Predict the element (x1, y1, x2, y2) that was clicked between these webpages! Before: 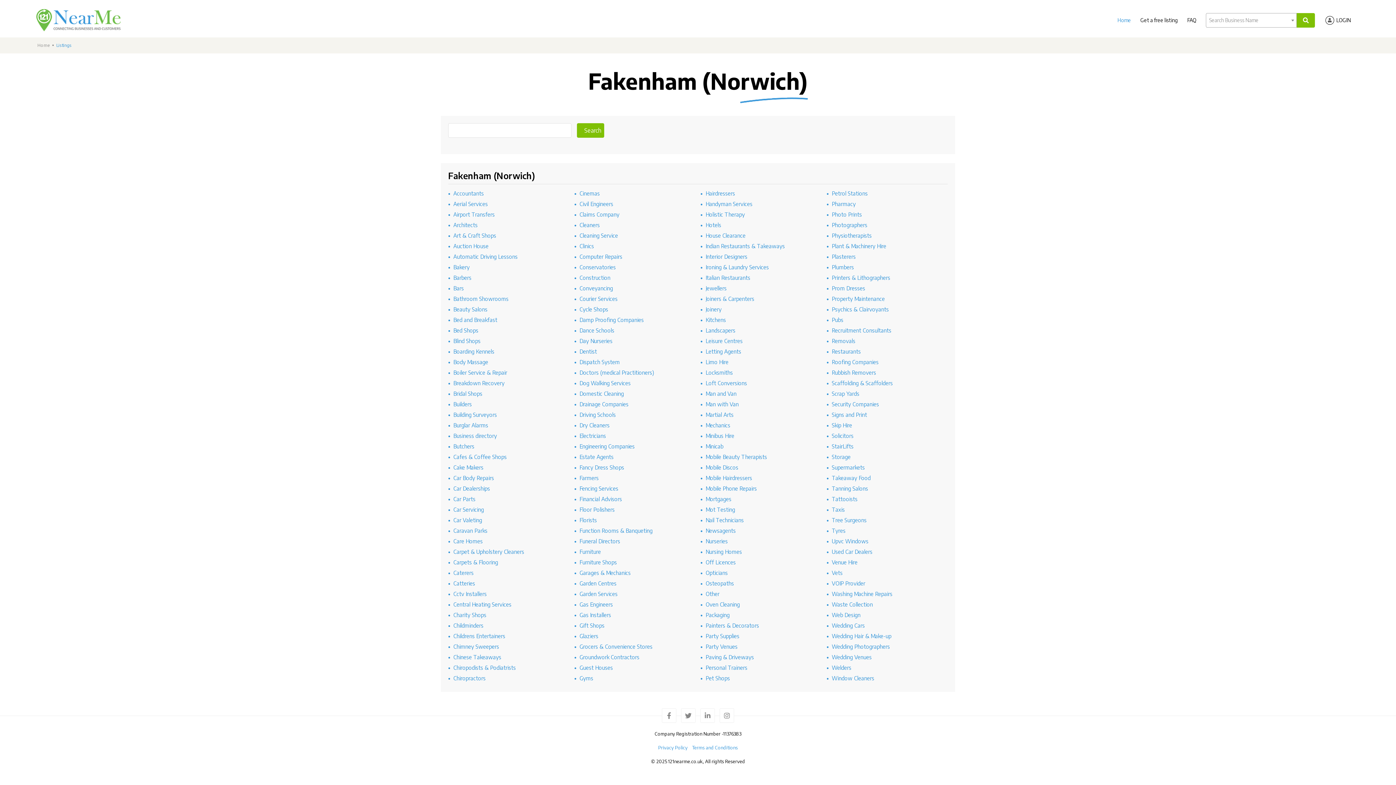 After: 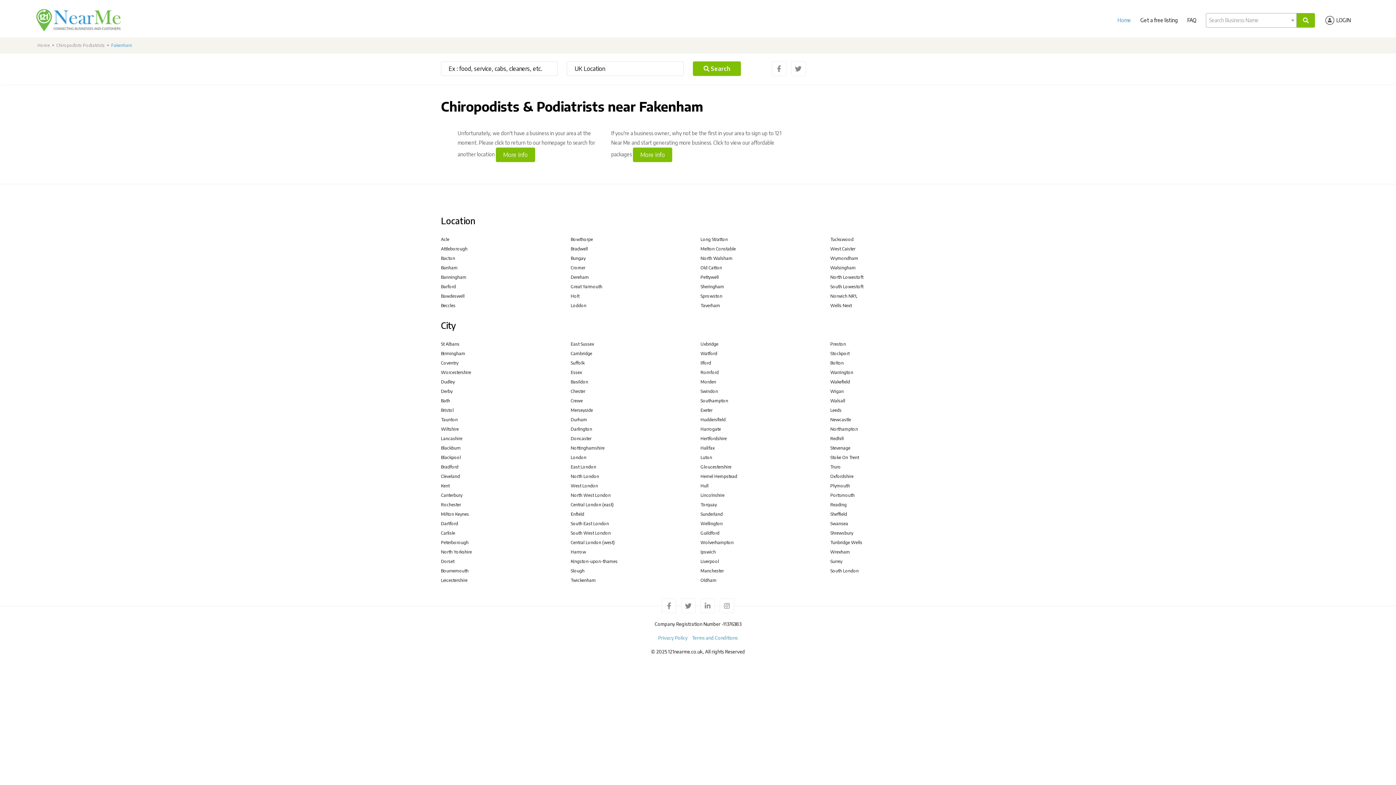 Action: bbox: (453, 664, 516, 671) label: Chiropodists & Podiatrists